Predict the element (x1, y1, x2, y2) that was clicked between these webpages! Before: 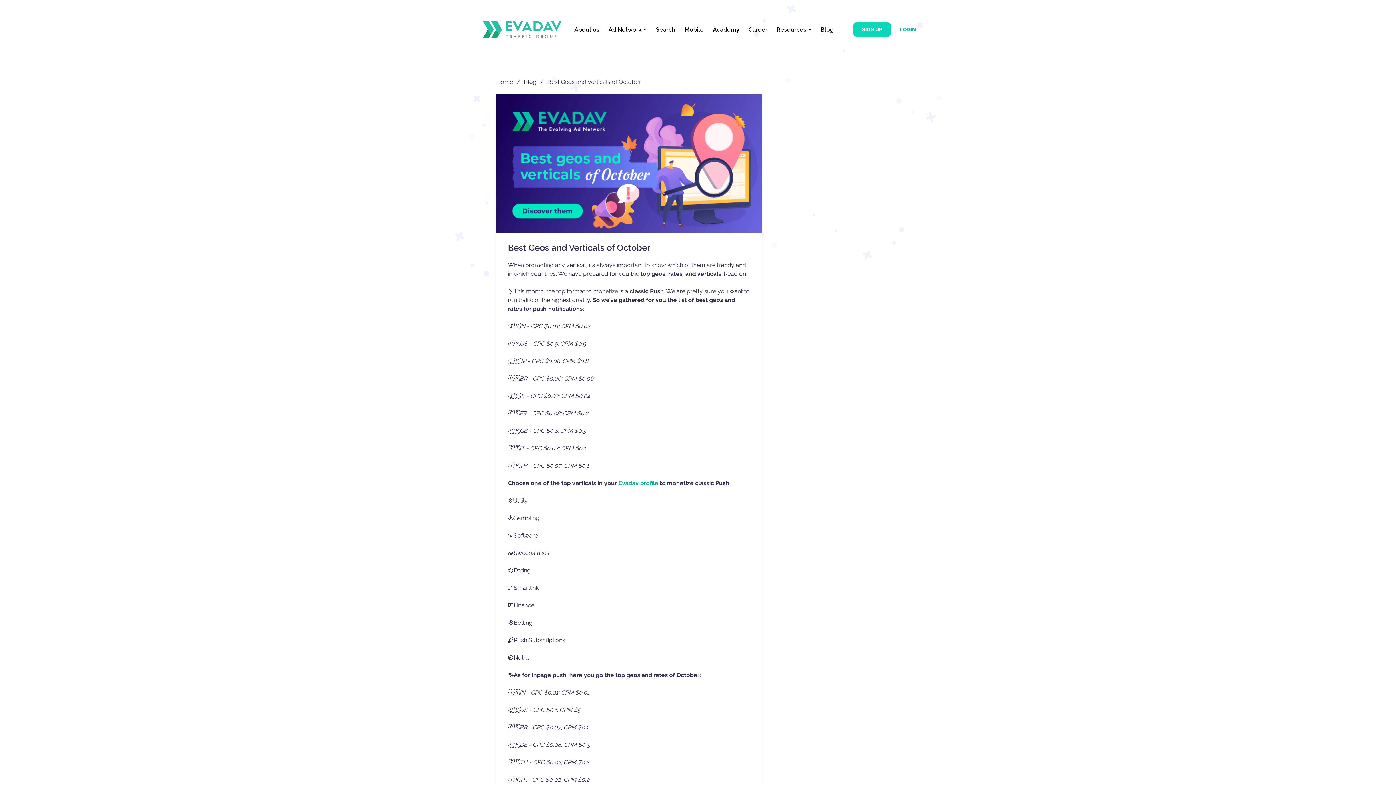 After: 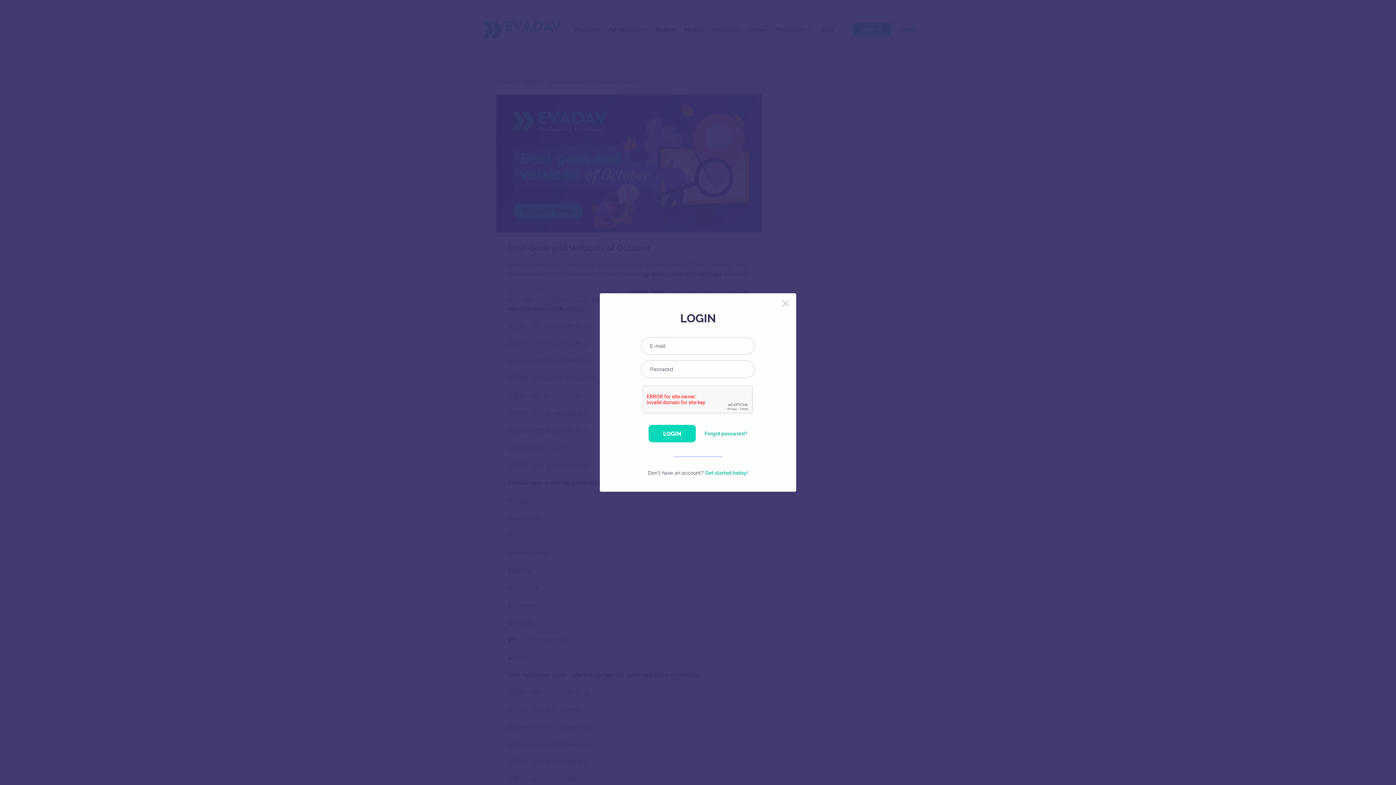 Action: bbox: (900, 26, 916, 32) label: LOGIN